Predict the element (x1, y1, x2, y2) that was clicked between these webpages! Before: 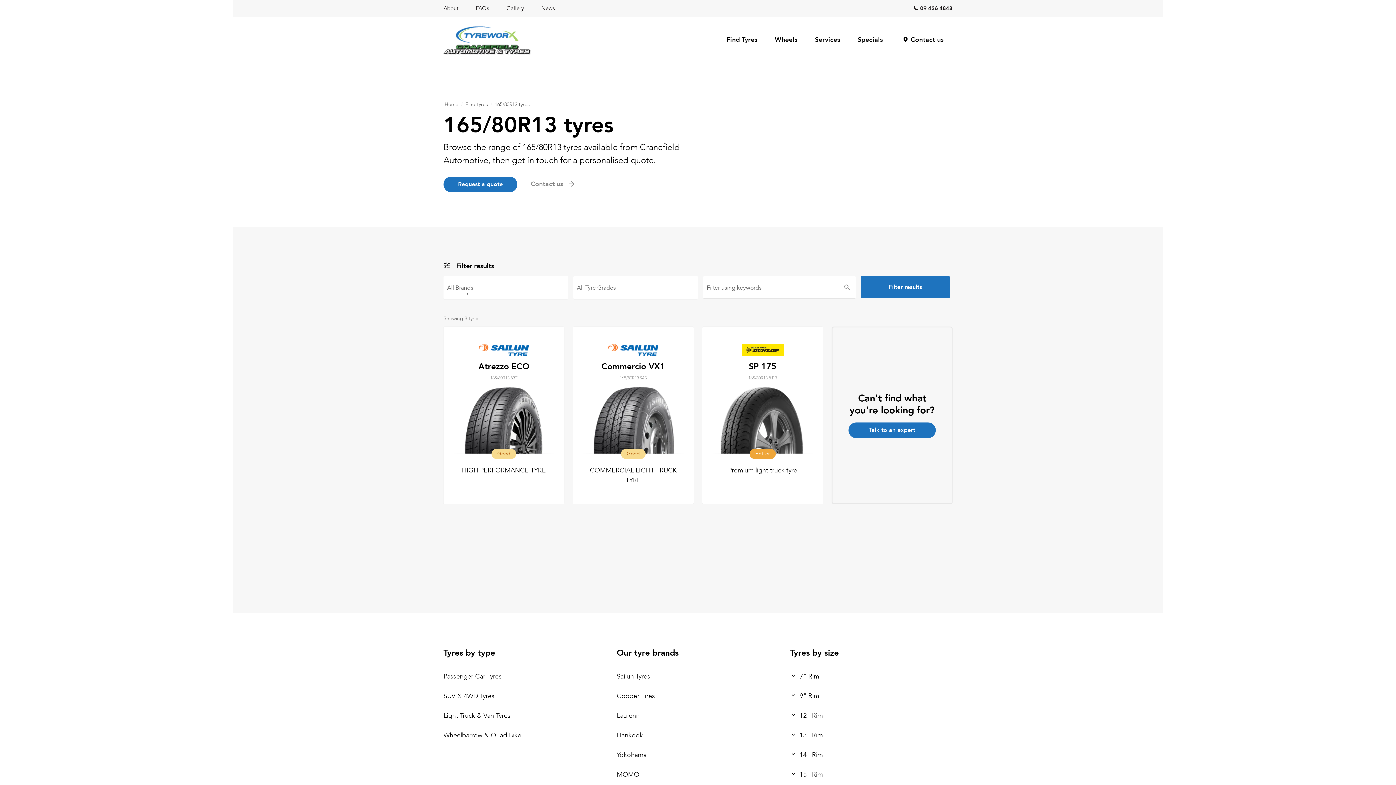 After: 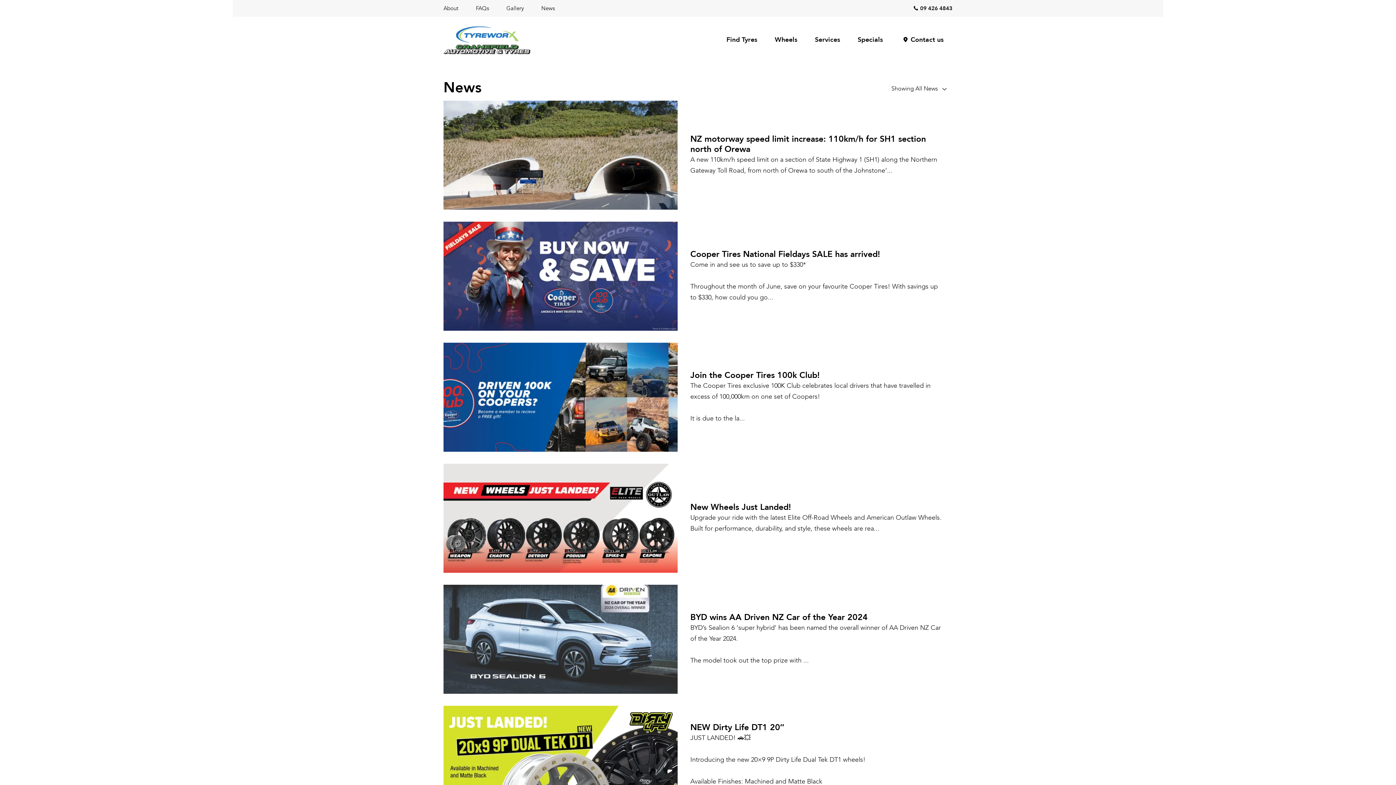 Action: bbox: (541, 4, 554, 12) label: News